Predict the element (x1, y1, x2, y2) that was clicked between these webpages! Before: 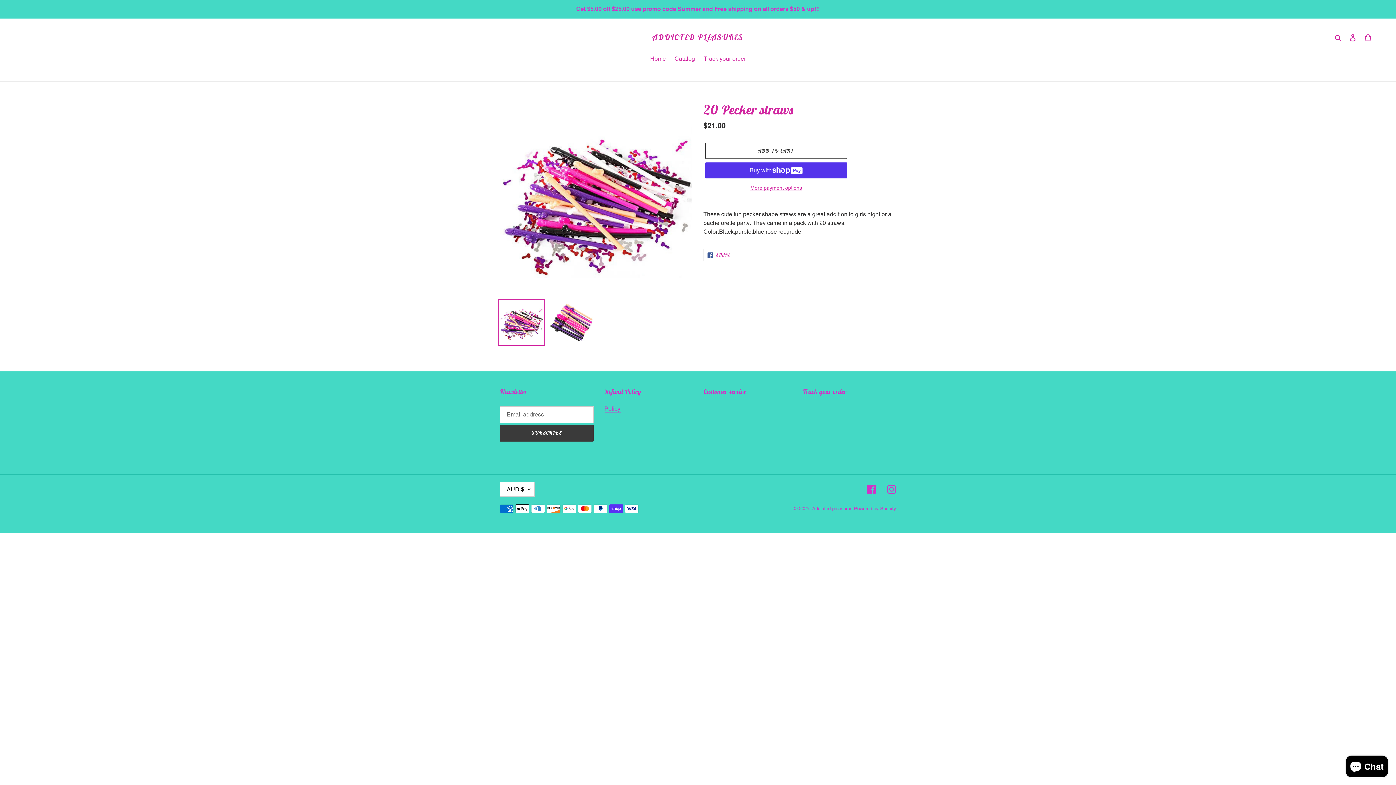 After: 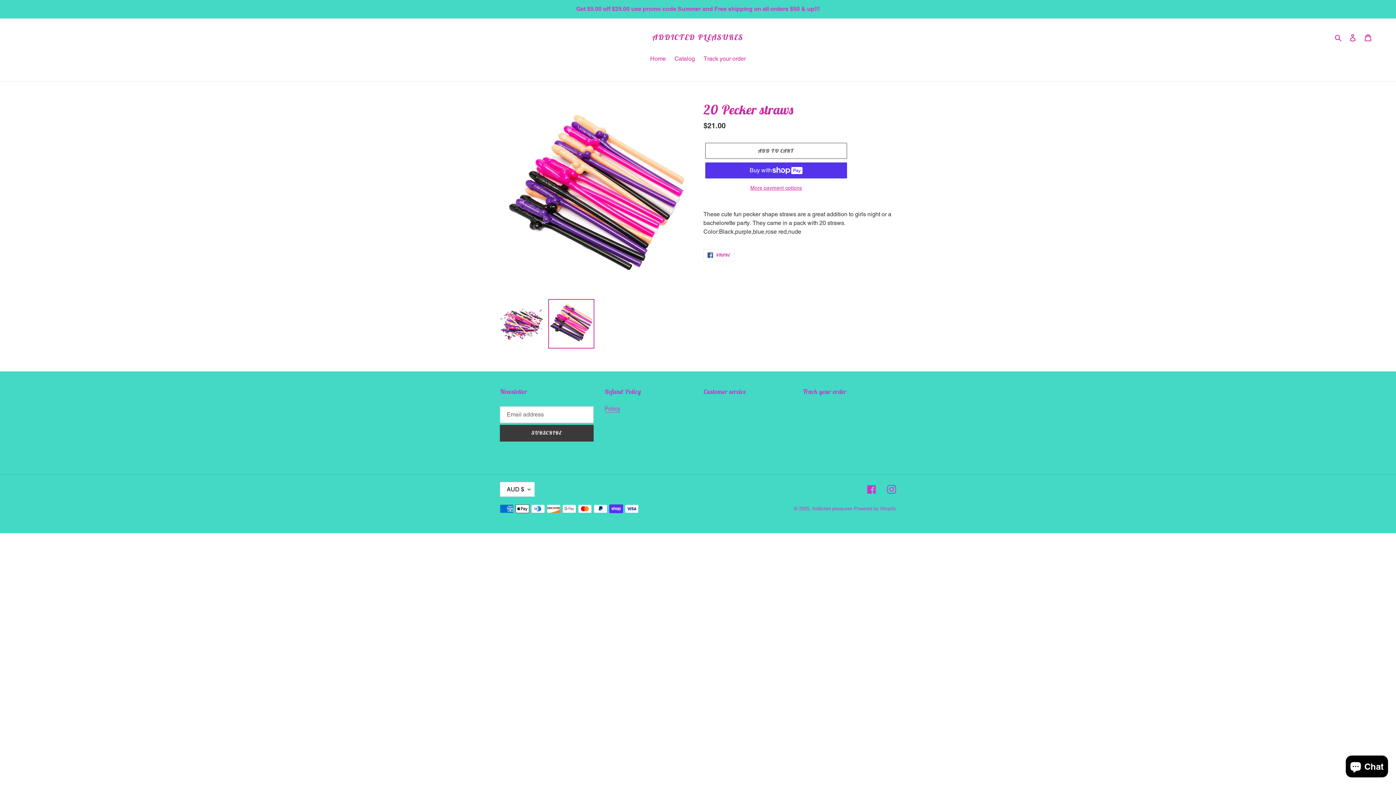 Action: bbox: (548, 299, 594, 348)